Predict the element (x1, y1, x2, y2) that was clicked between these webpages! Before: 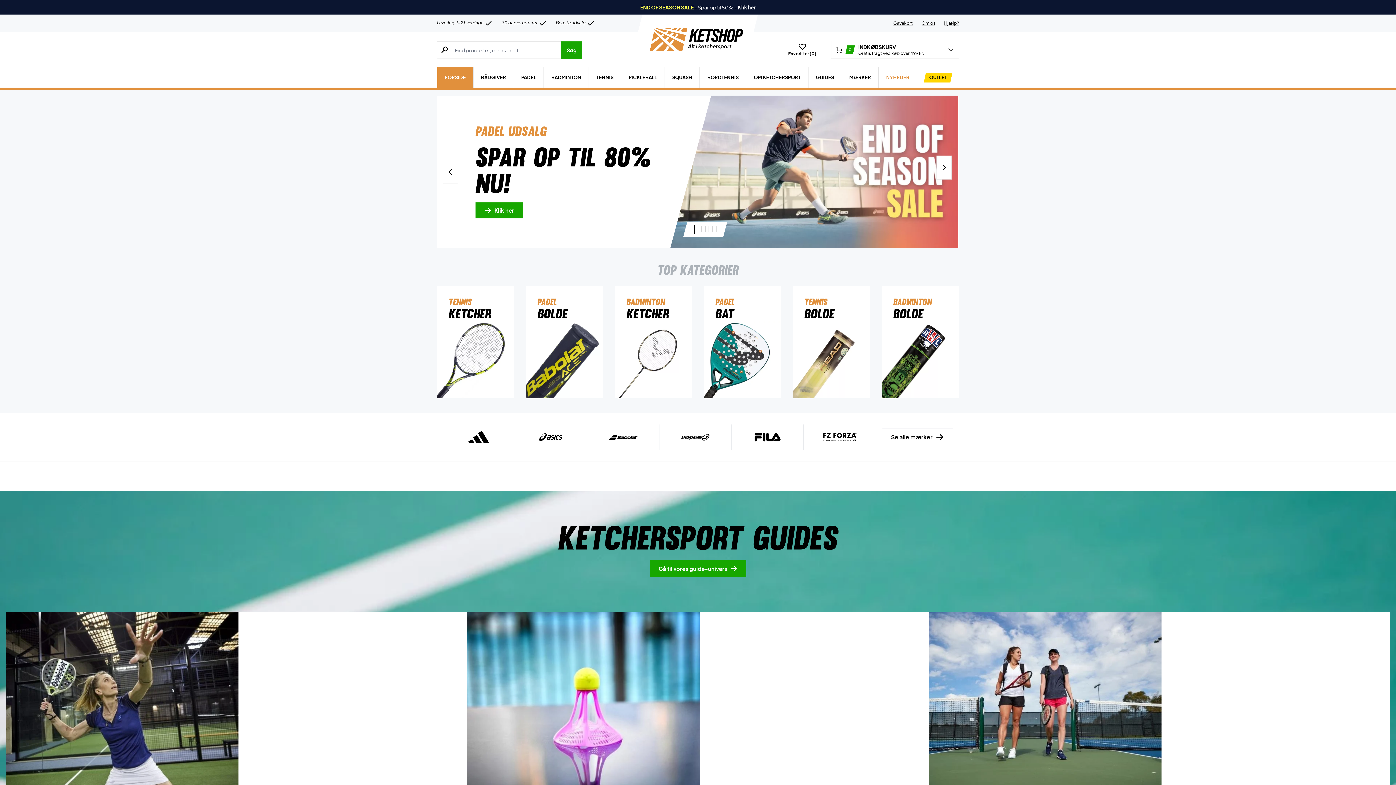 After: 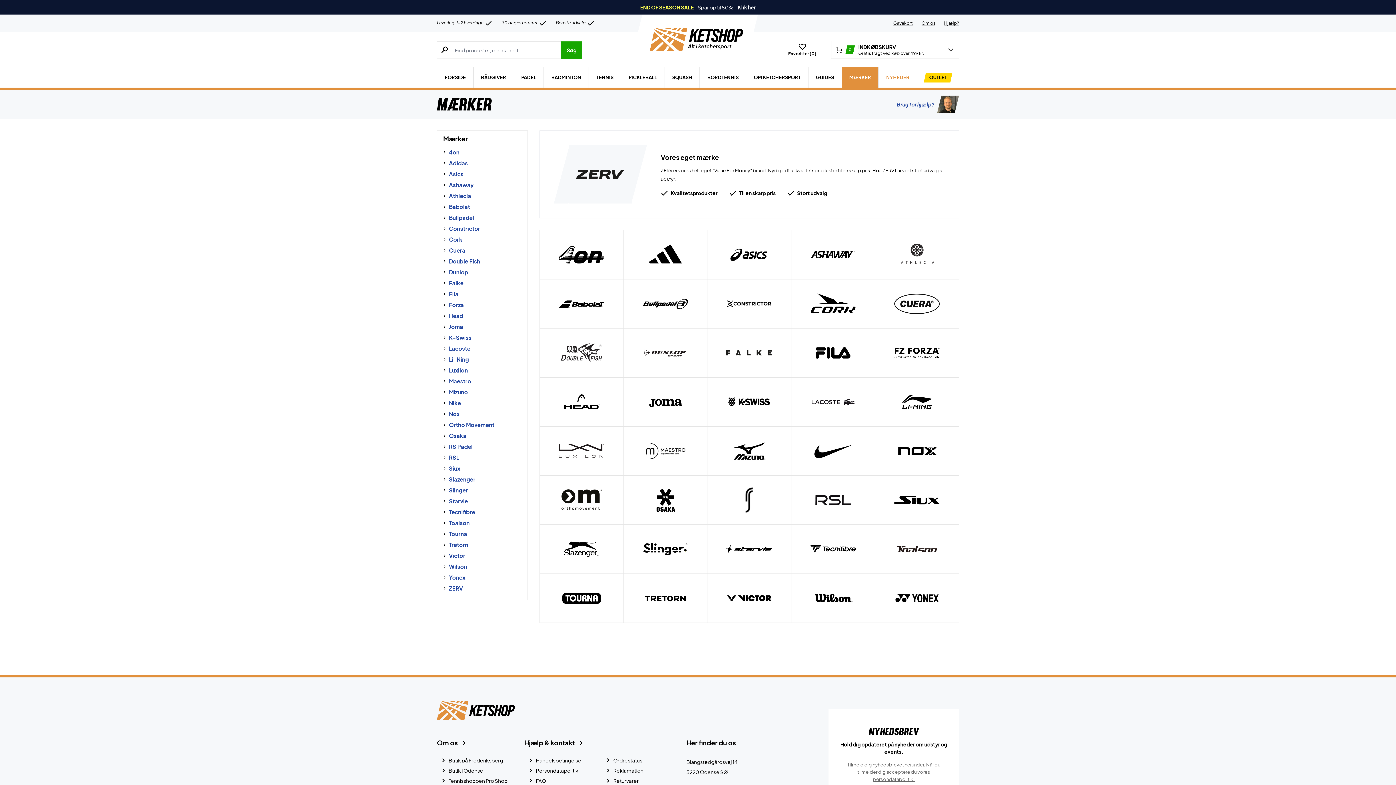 Action: bbox: (842, 67, 878, 87) label: MÆRKER